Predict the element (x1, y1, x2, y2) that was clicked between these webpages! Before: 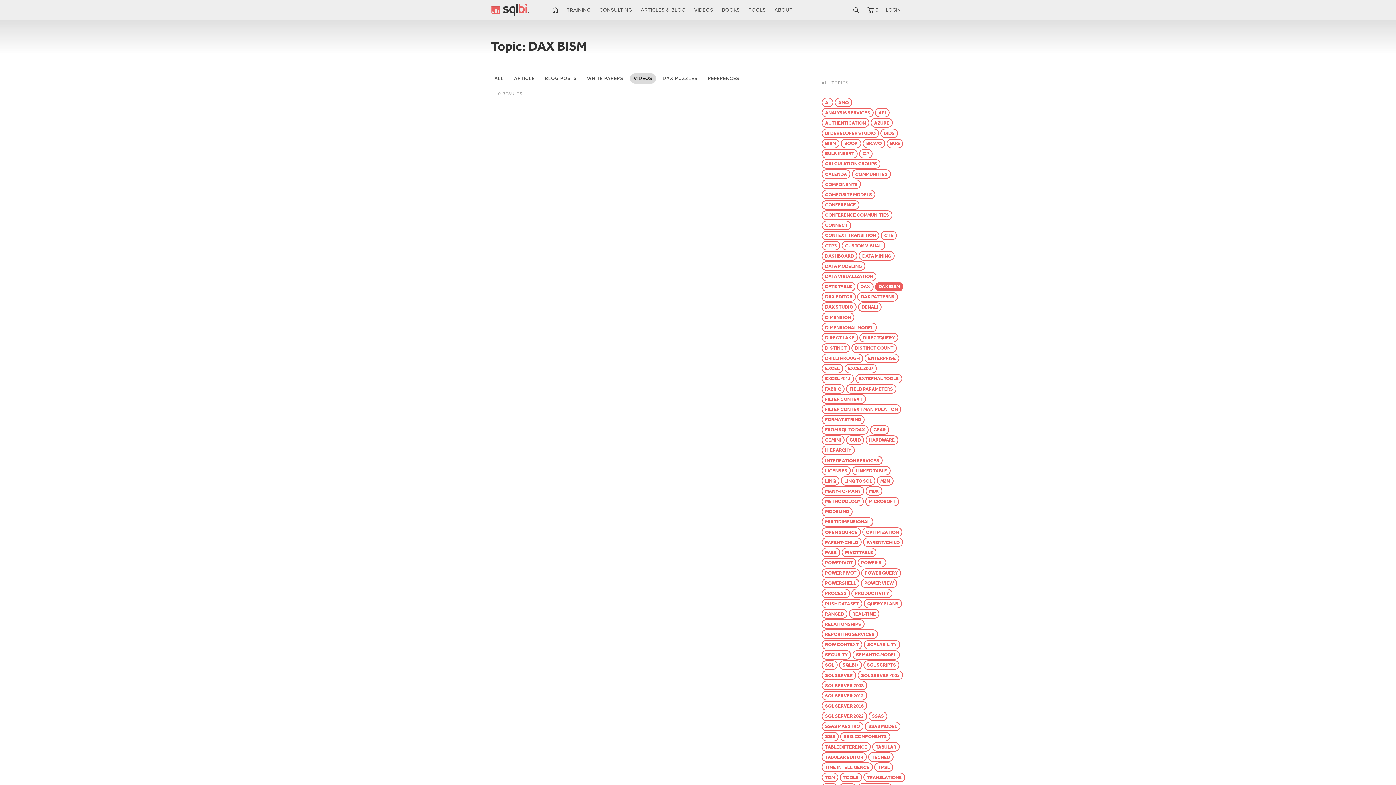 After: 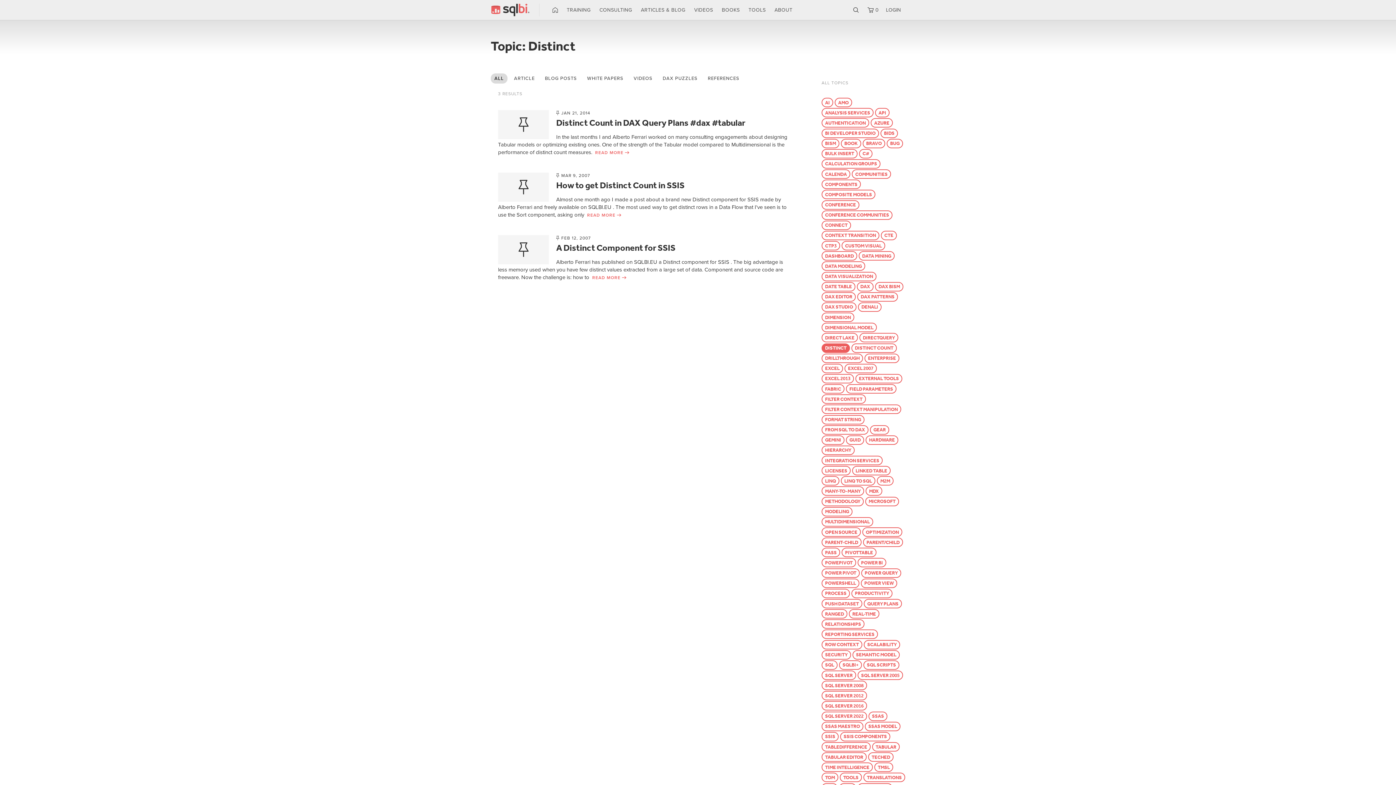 Action: label: DISTINCT bbox: (821, 343, 850, 352)